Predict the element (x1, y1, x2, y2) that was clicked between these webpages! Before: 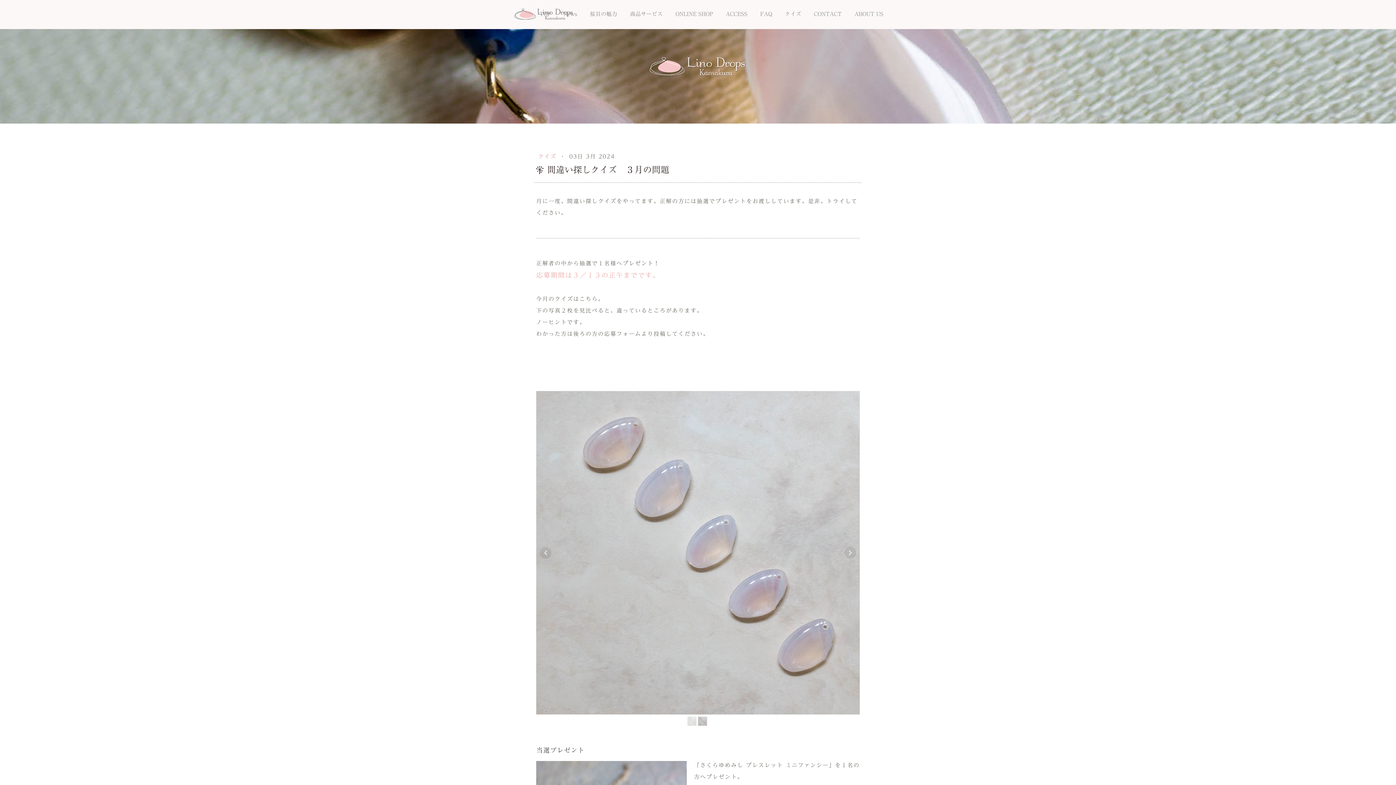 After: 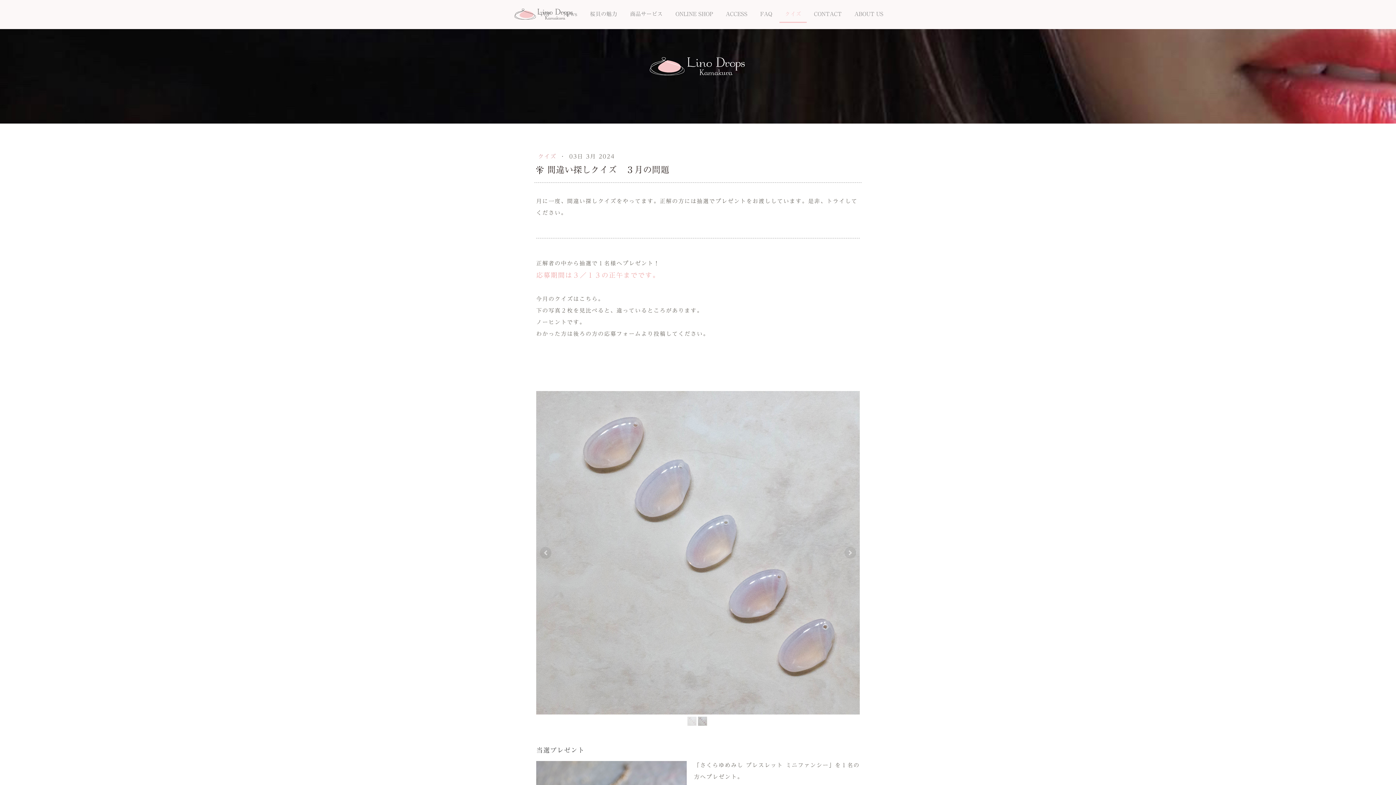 Action: label: クイズ bbox: (779, 6, 806, 22)